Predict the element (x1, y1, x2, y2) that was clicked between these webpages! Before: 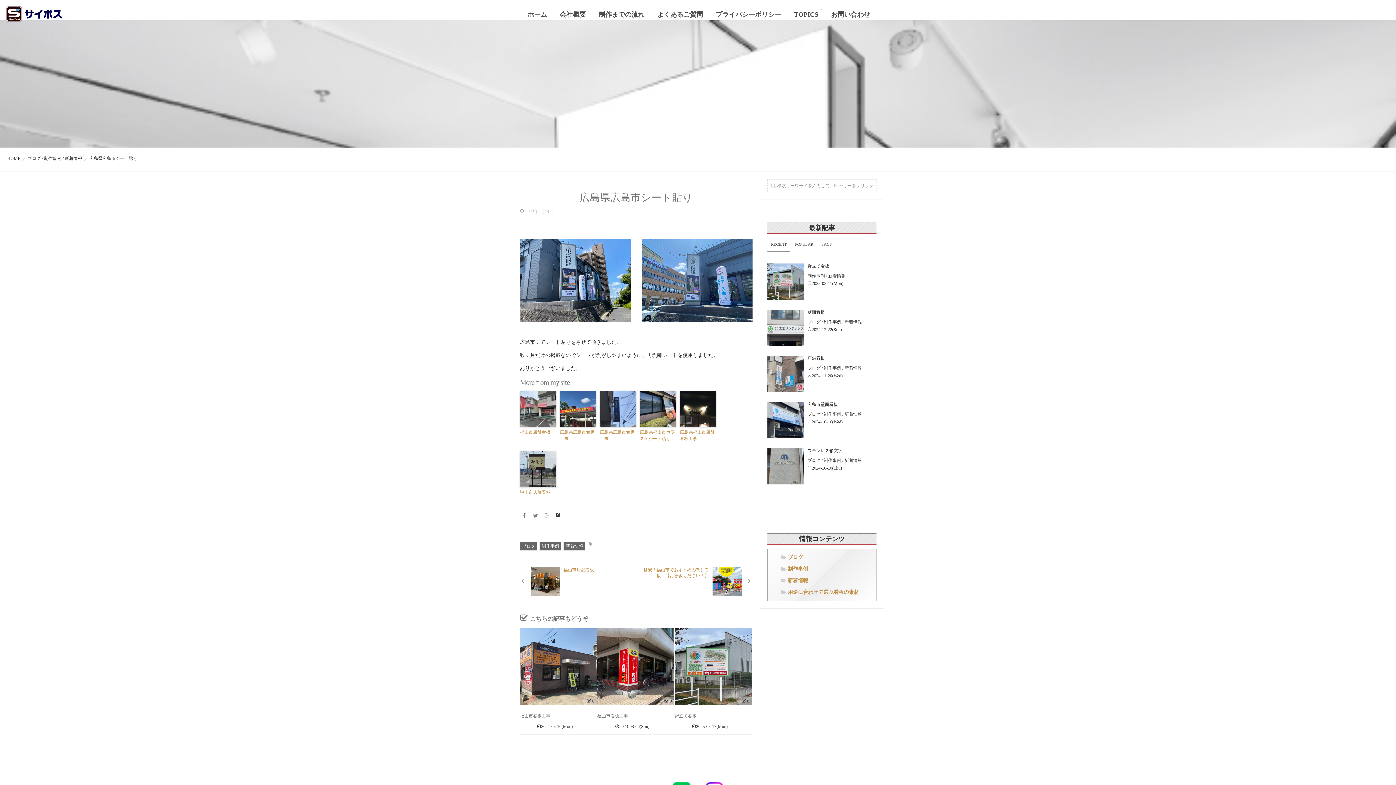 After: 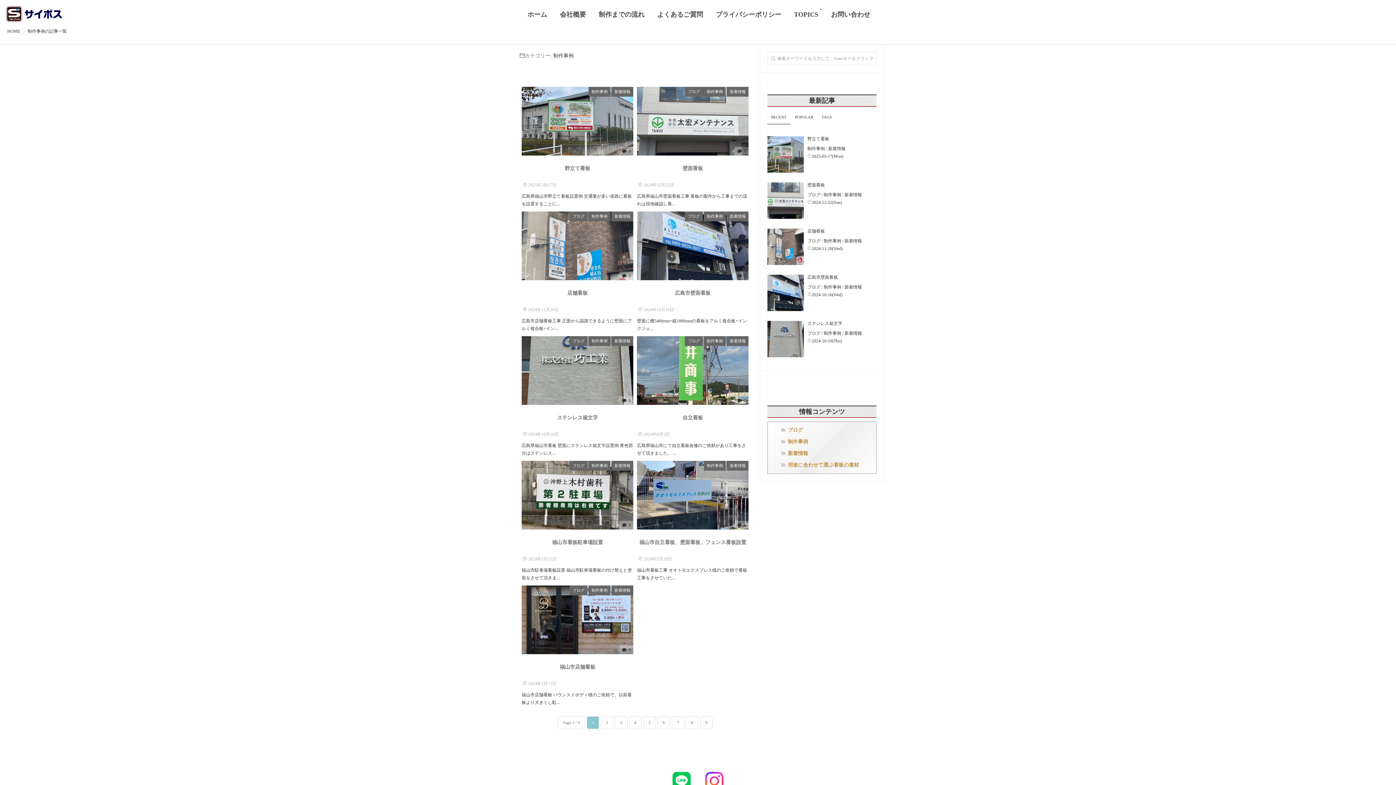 Action: label: 制作事例 bbox: (781, 566, 870, 572)